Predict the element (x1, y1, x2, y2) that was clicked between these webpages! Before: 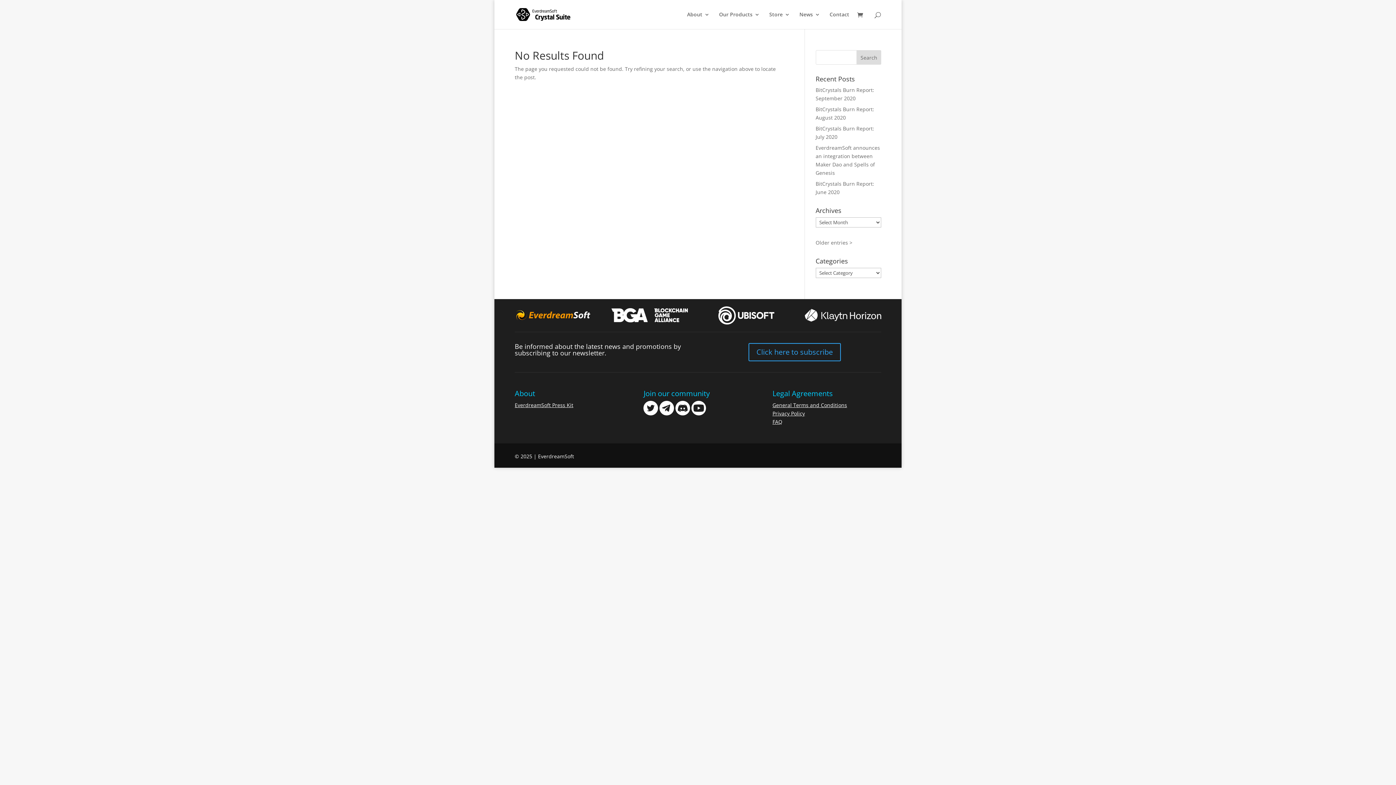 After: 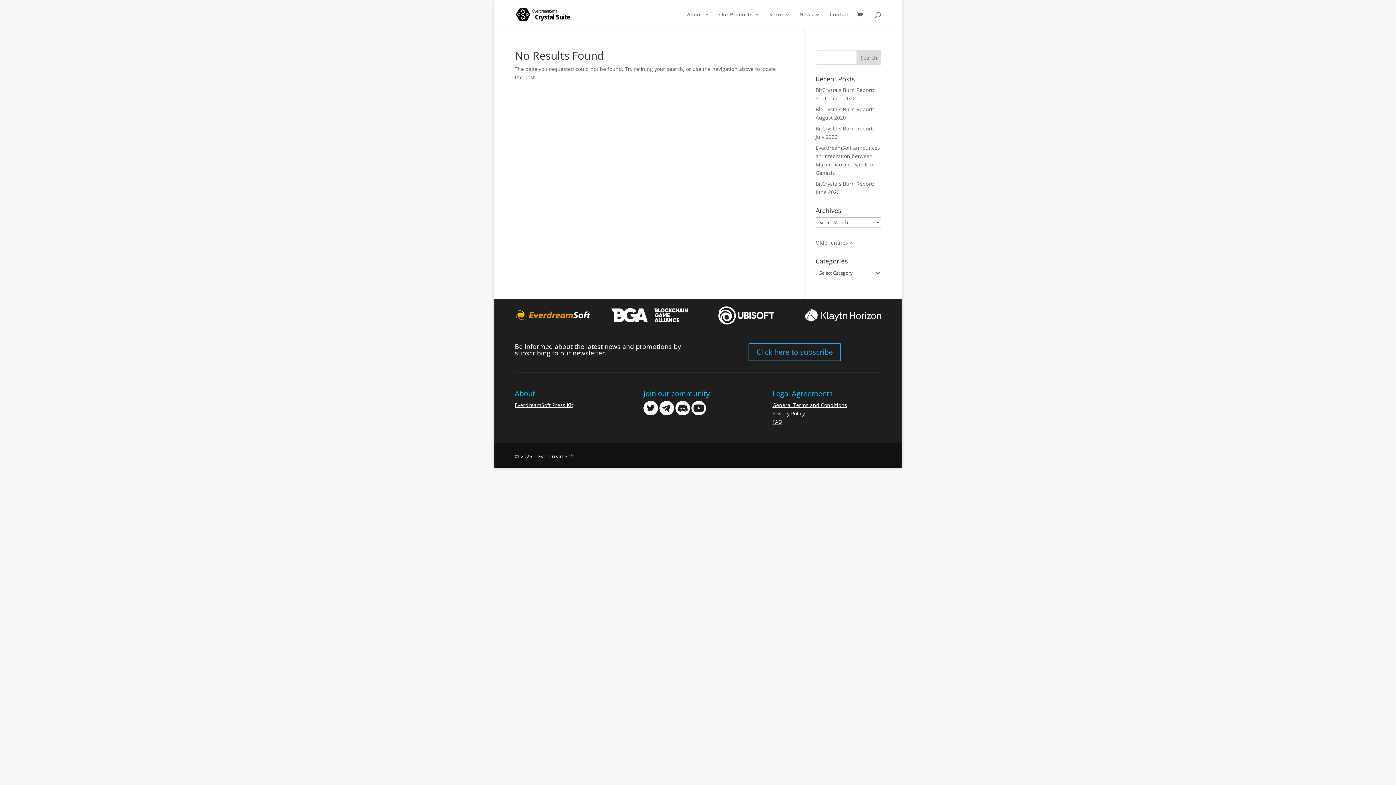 Action: bbox: (675, 410, 690, 417)